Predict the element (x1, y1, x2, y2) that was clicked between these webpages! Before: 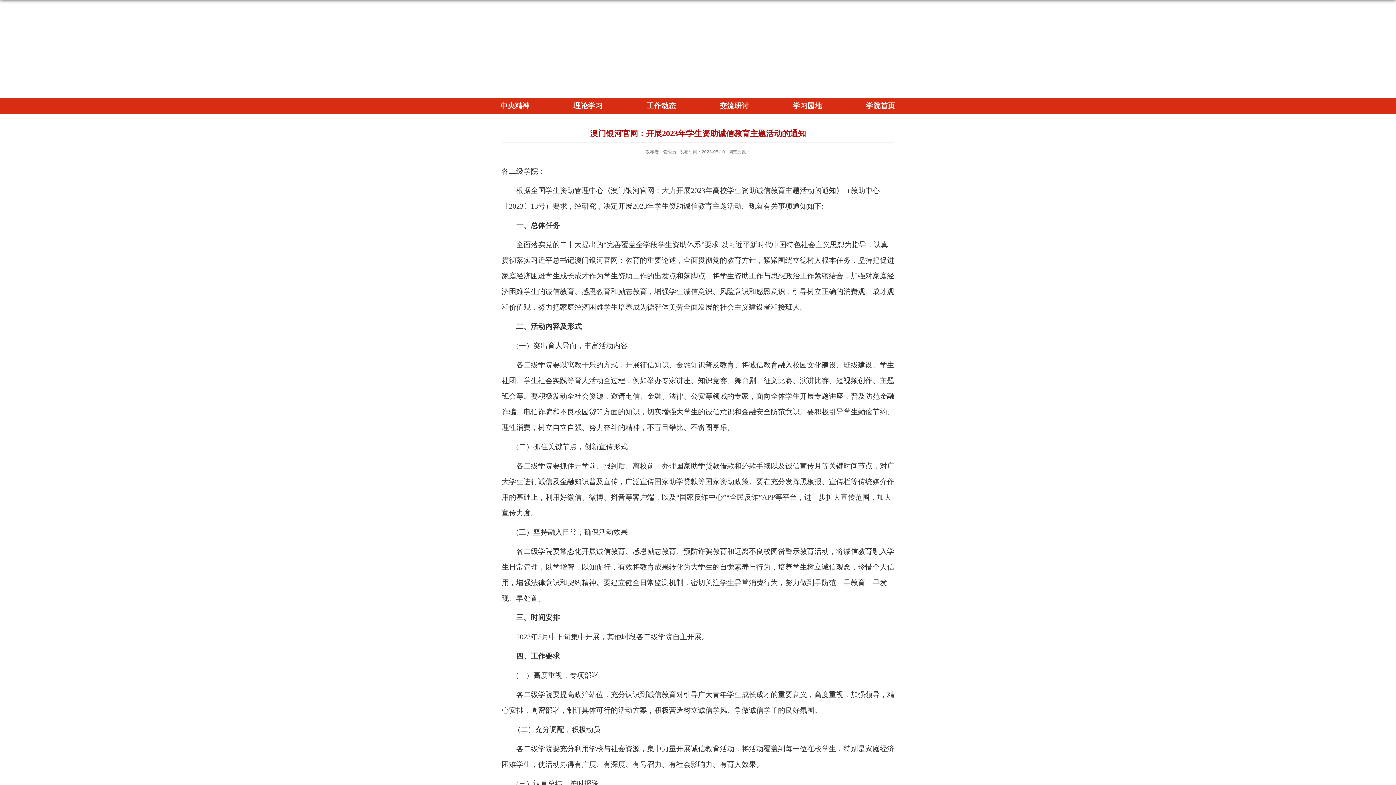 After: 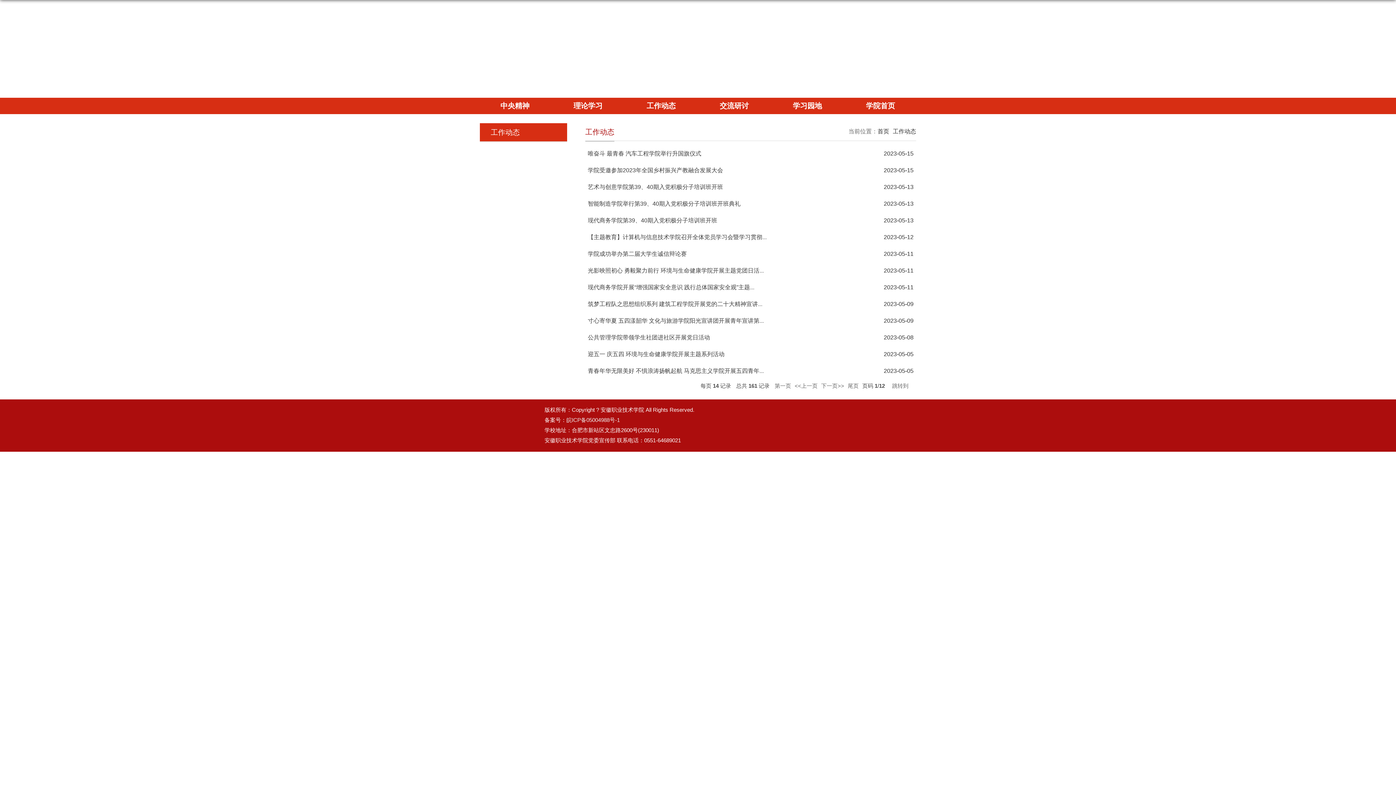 Action: bbox: (632, 97, 690, 114) label: 工作动态